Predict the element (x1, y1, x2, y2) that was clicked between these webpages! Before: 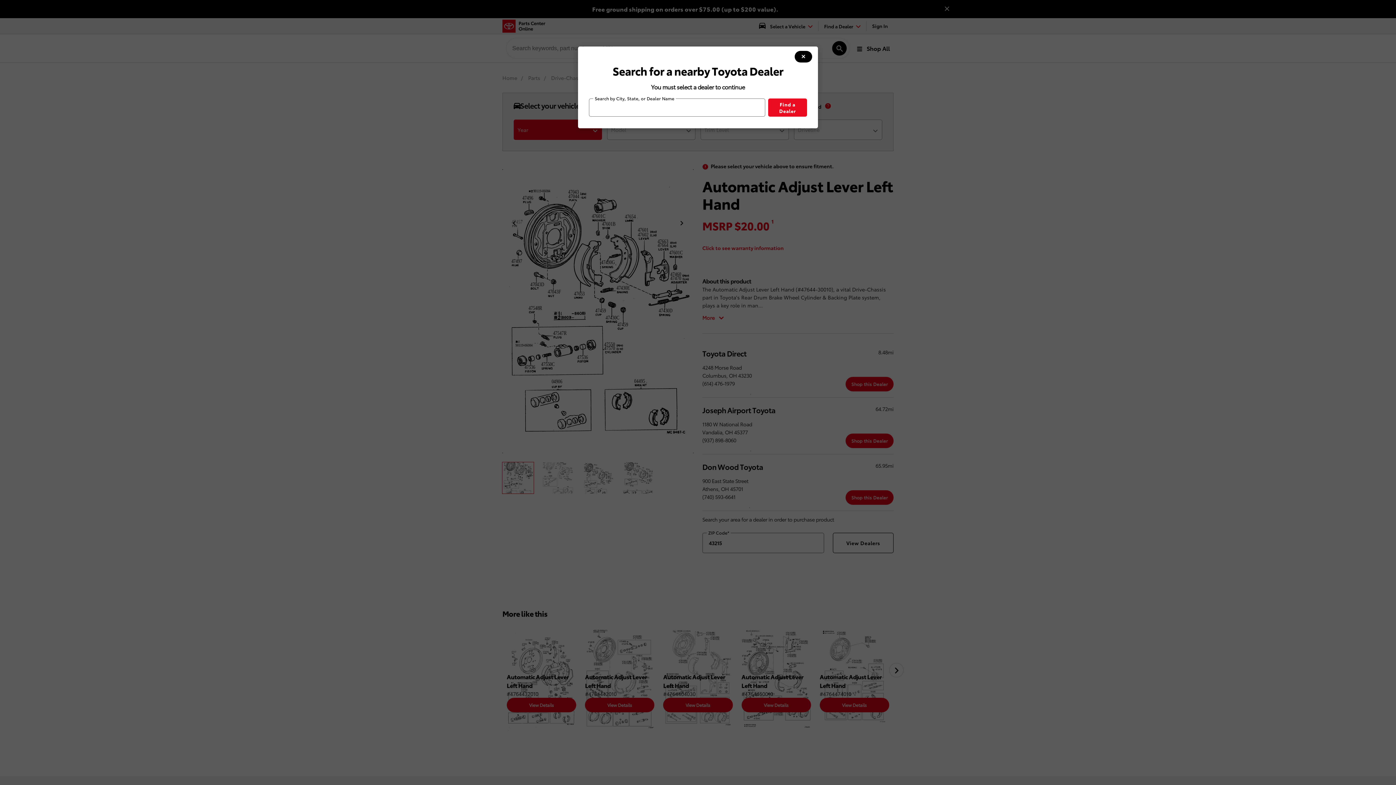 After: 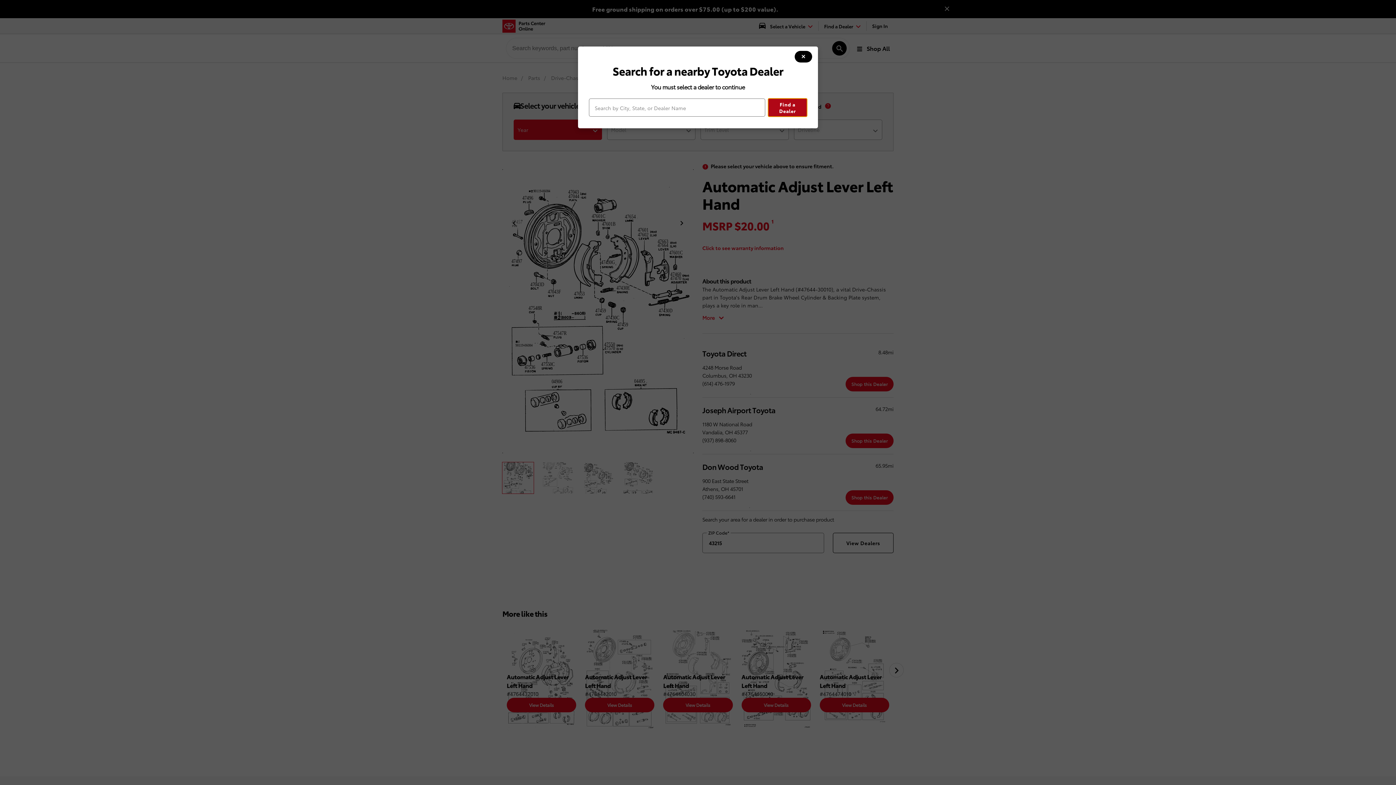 Action: label: Find a Dealer bbox: (768, 98, 807, 116)